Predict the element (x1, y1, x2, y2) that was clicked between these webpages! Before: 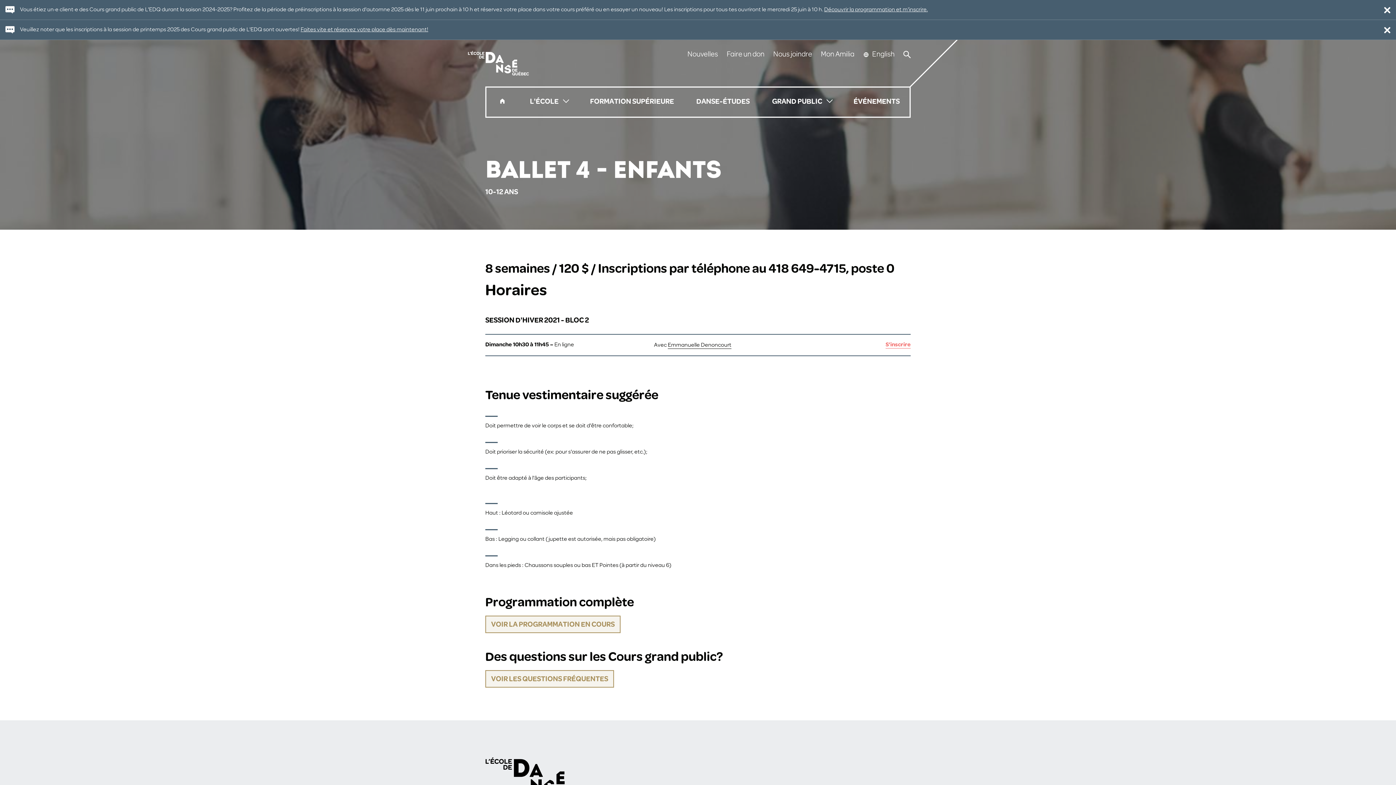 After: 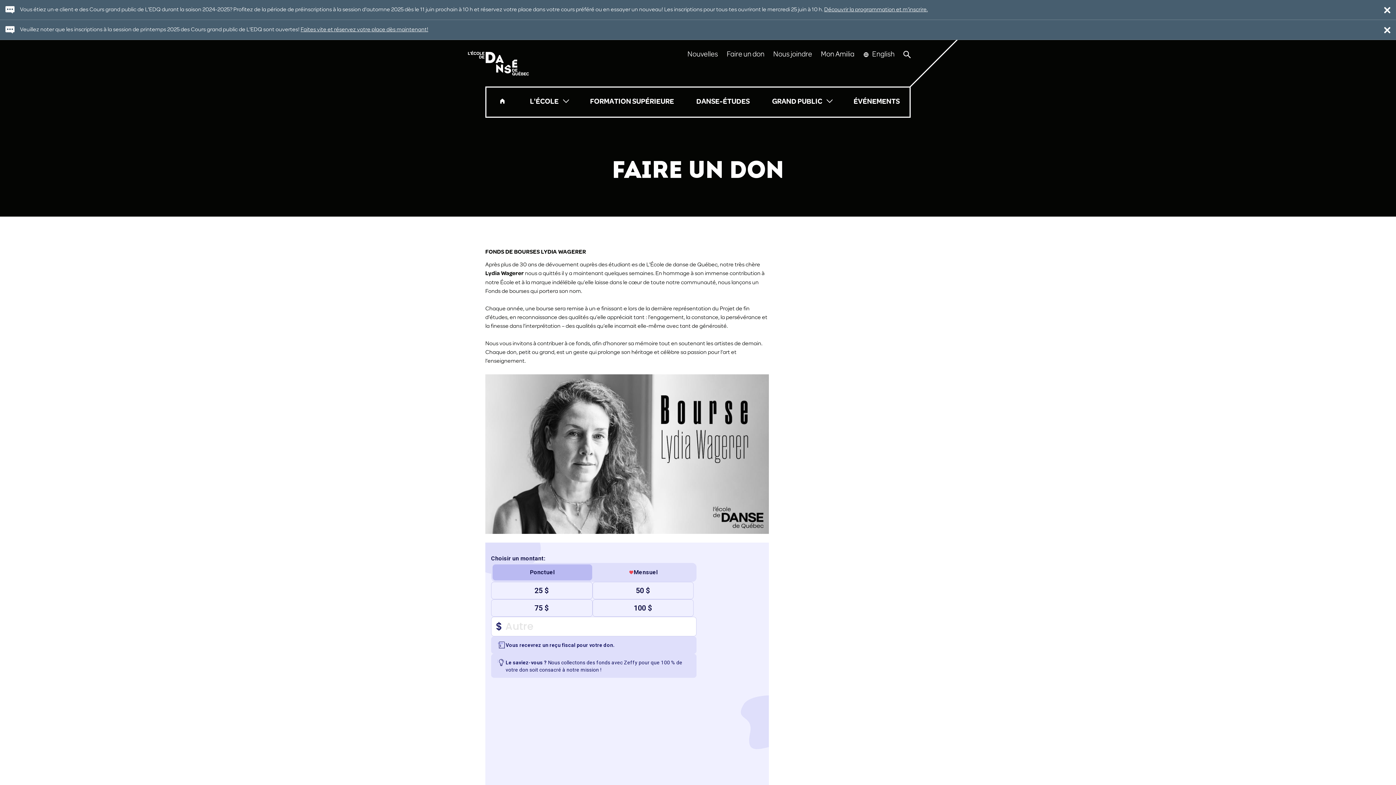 Action: label: Faire un don bbox: (726, 50, 764, 58)